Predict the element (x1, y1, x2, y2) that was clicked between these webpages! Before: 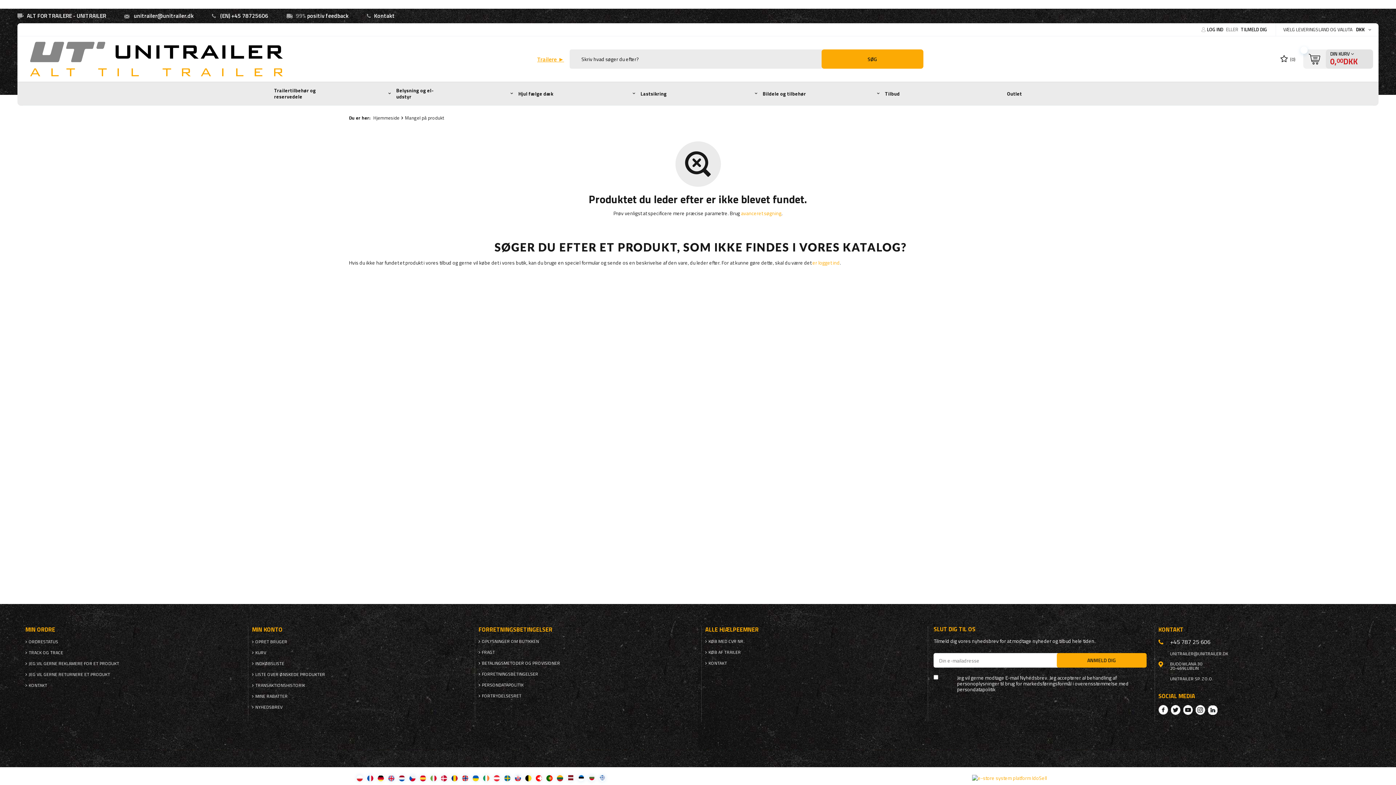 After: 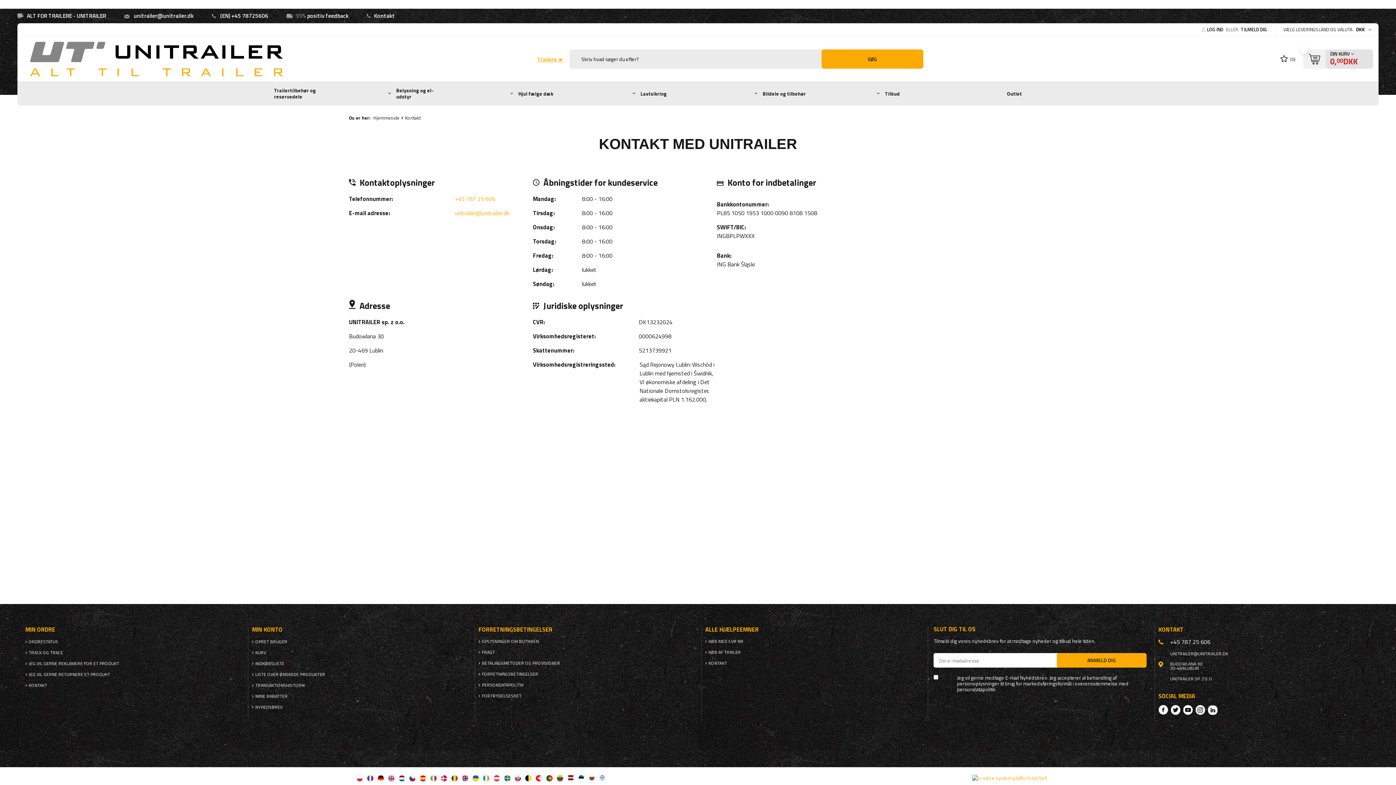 Action: label: KONTAKT bbox: (705, 661, 727, 665)